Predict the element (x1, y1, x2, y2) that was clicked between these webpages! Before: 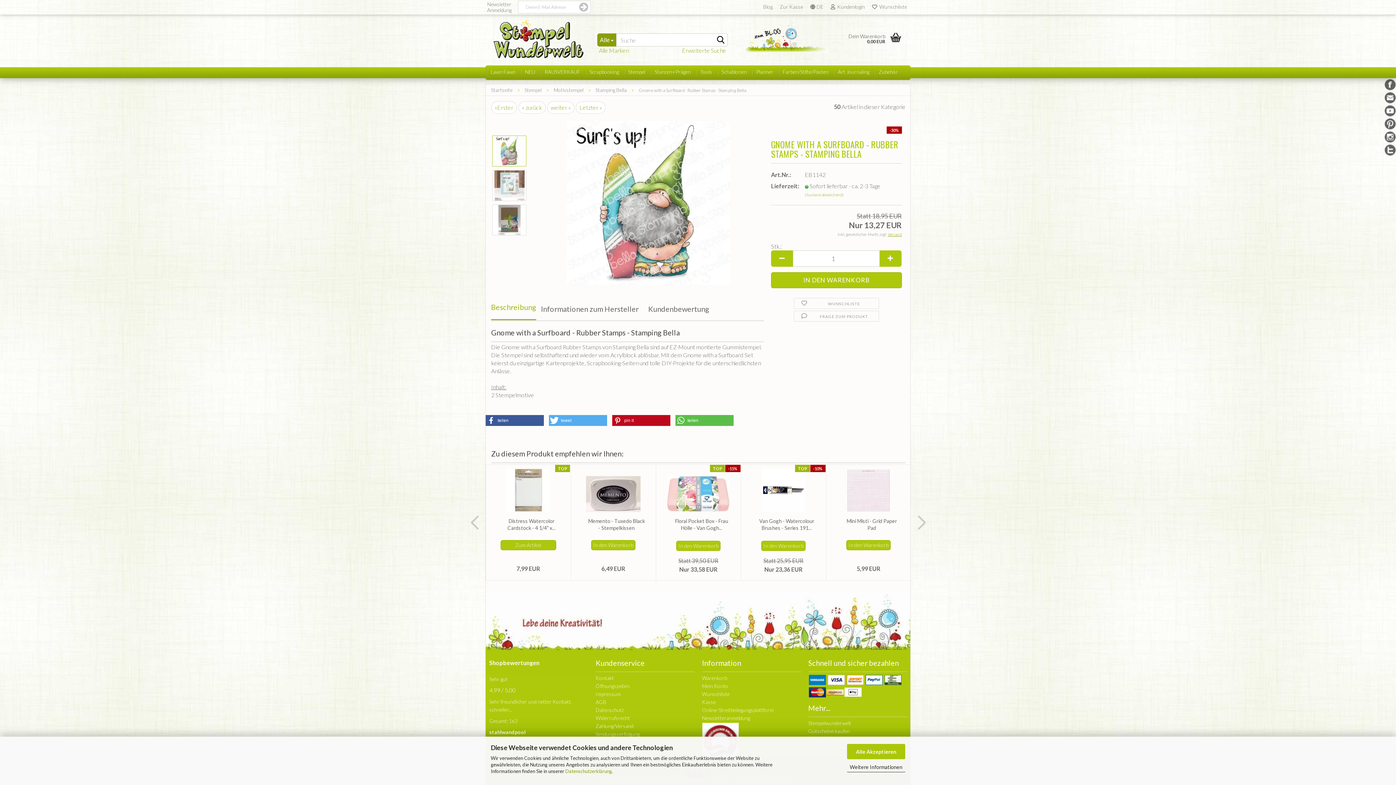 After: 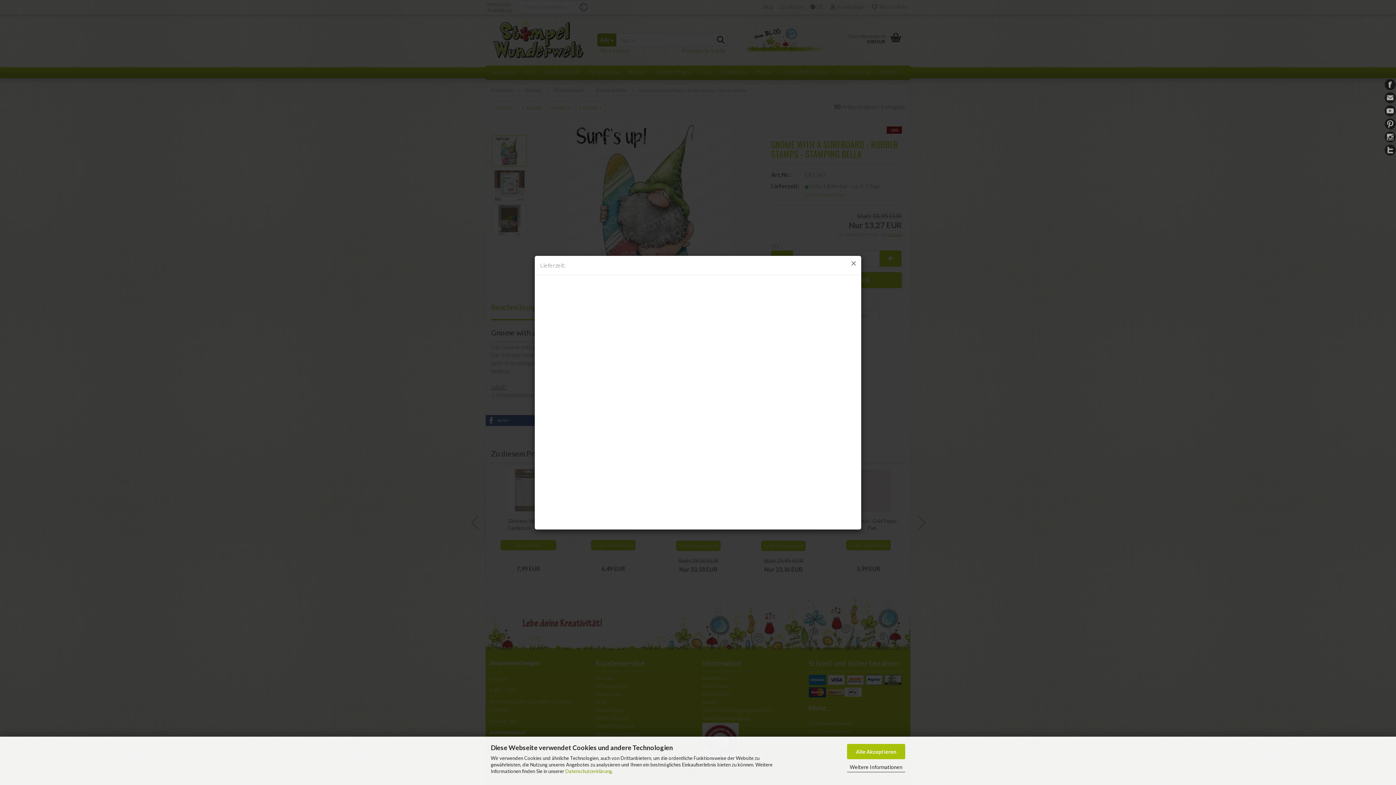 Action: label: (Ausland abweichend) bbox: (805, 192, 844, 196)